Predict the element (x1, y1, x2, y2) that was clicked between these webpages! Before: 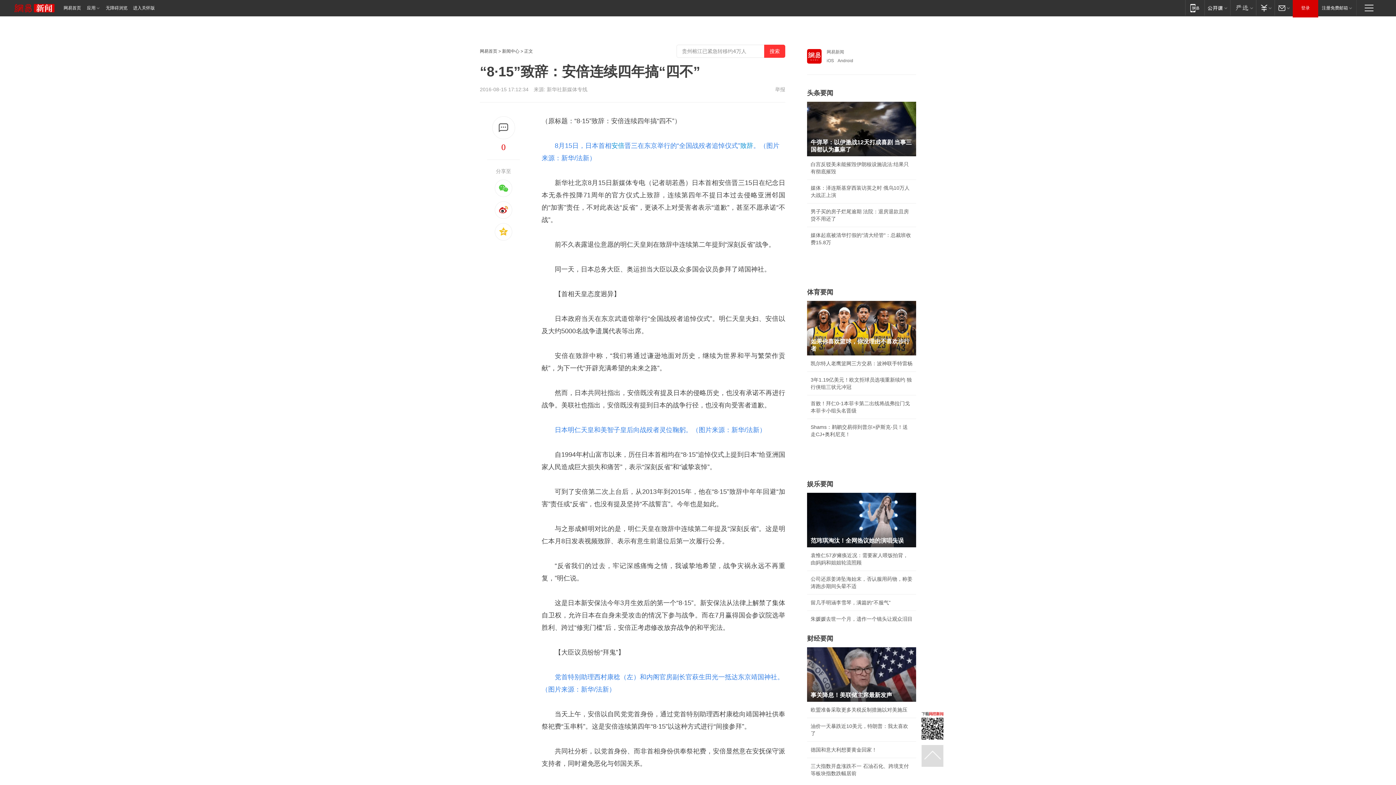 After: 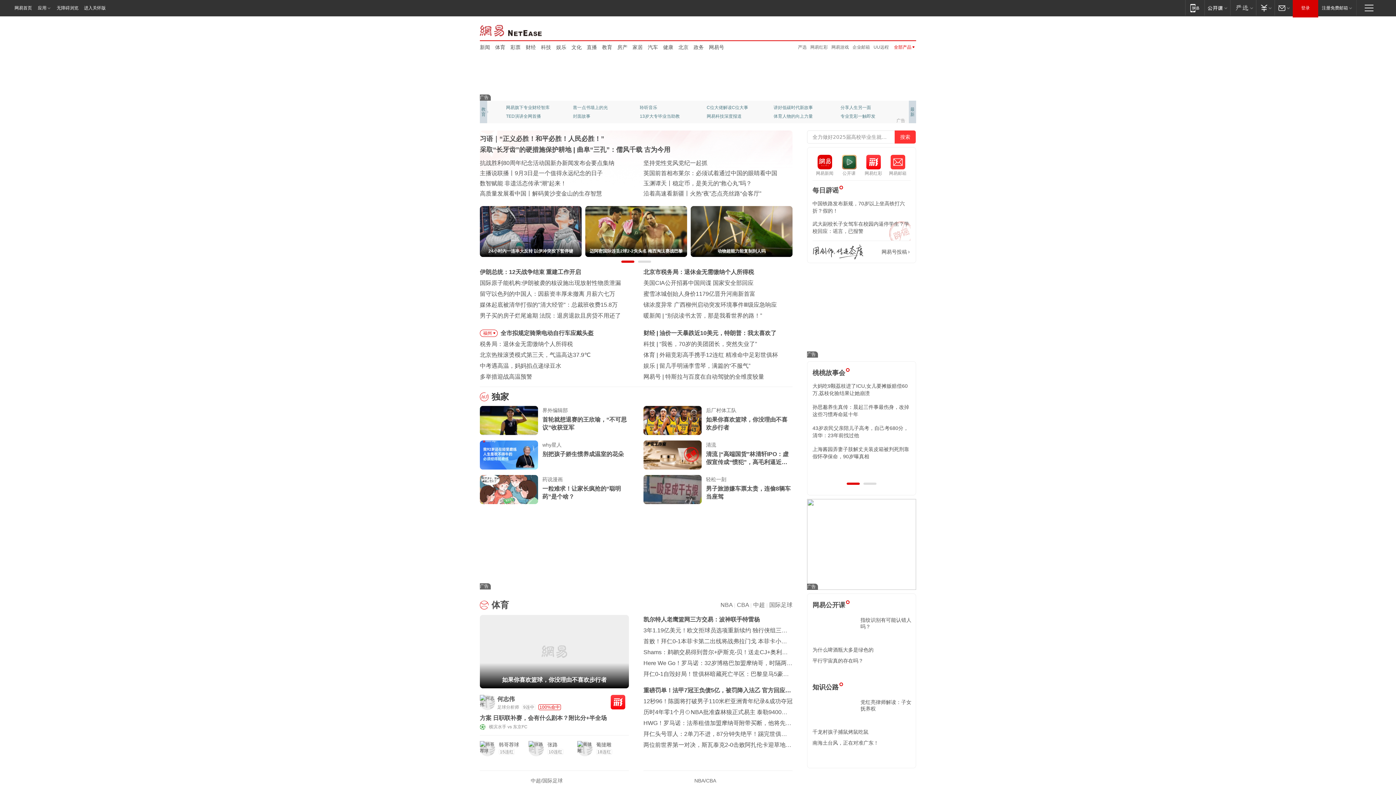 Action: bbox: (132, 0, 154, 16) label: 进入关怀版